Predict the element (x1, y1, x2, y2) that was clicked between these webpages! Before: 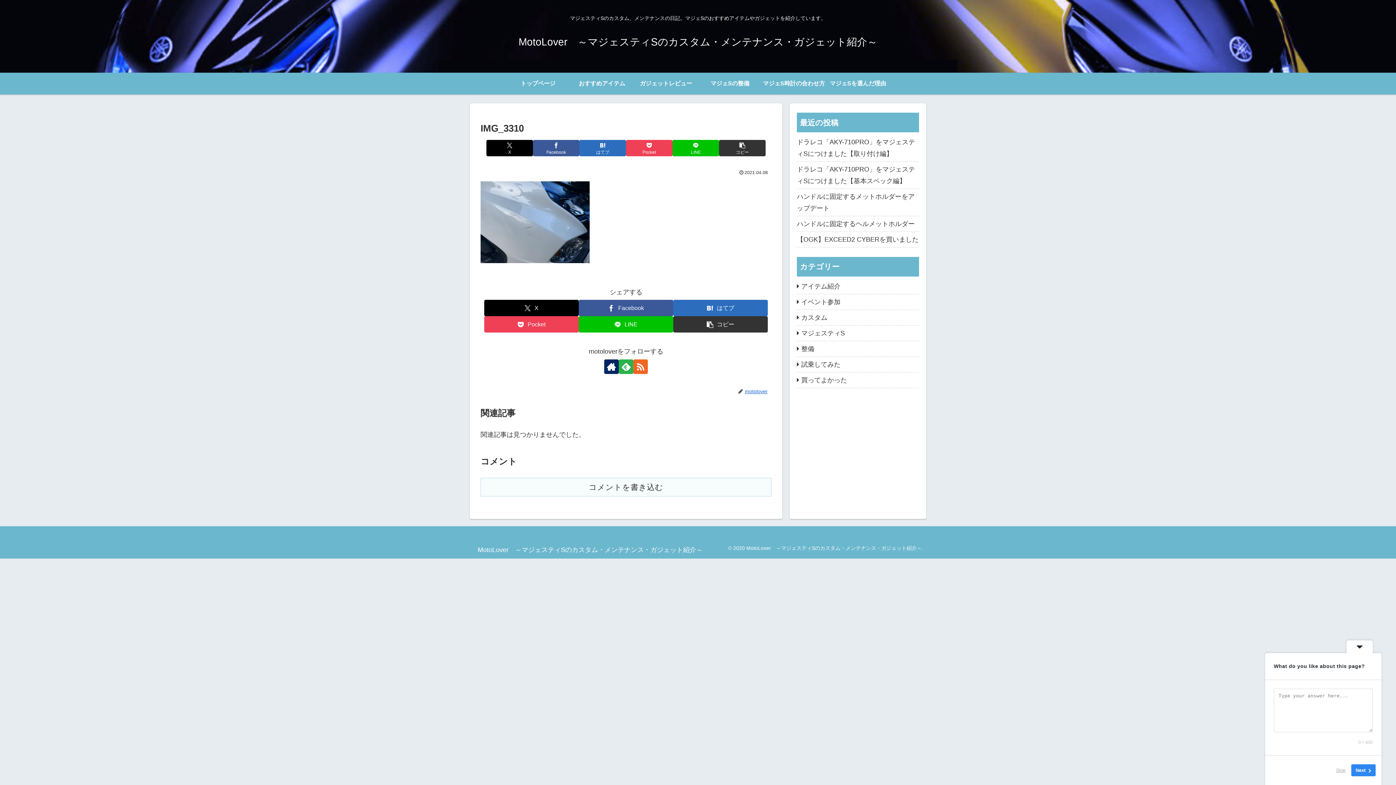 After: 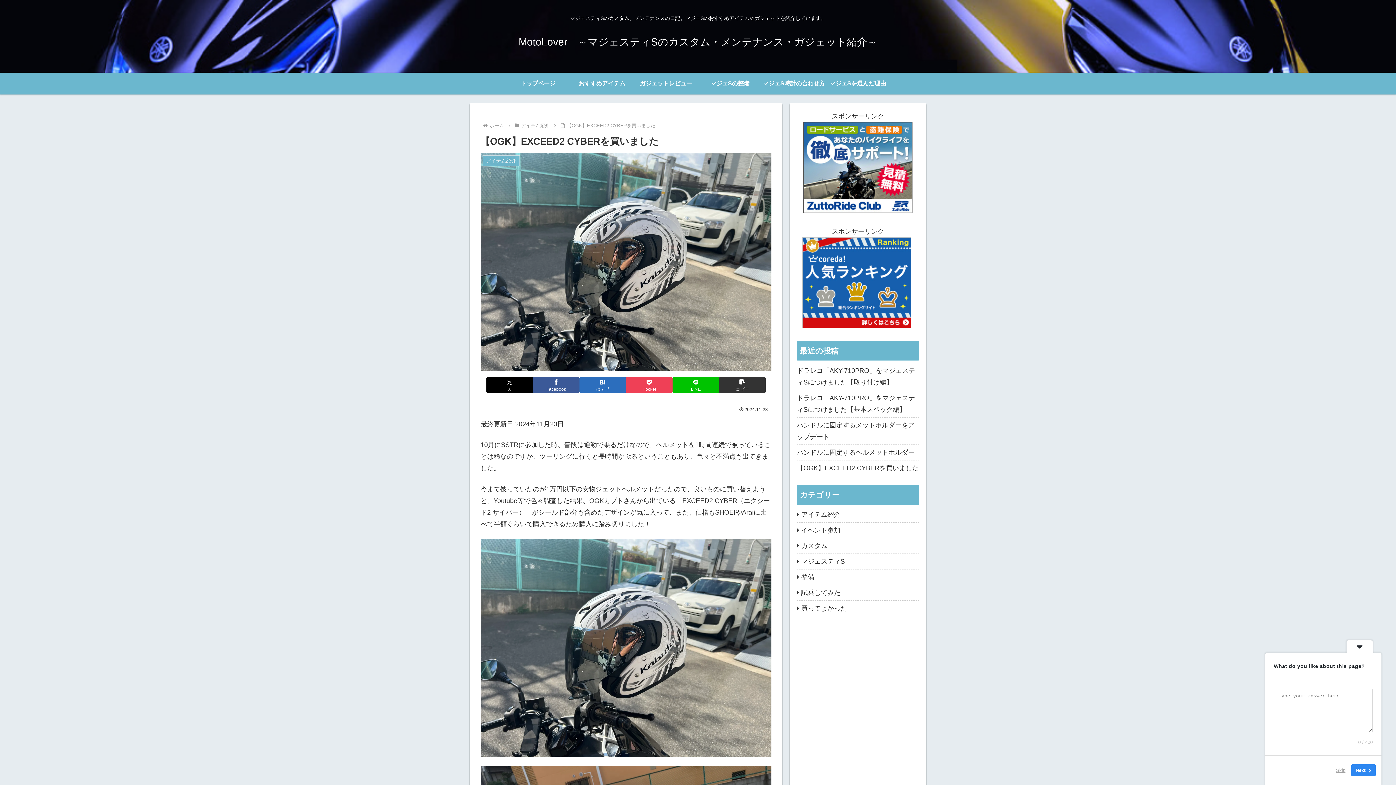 Action: label: 【OGK】EXCEED2 CYBERを買いました bbox: (797, 232, 919, 247)